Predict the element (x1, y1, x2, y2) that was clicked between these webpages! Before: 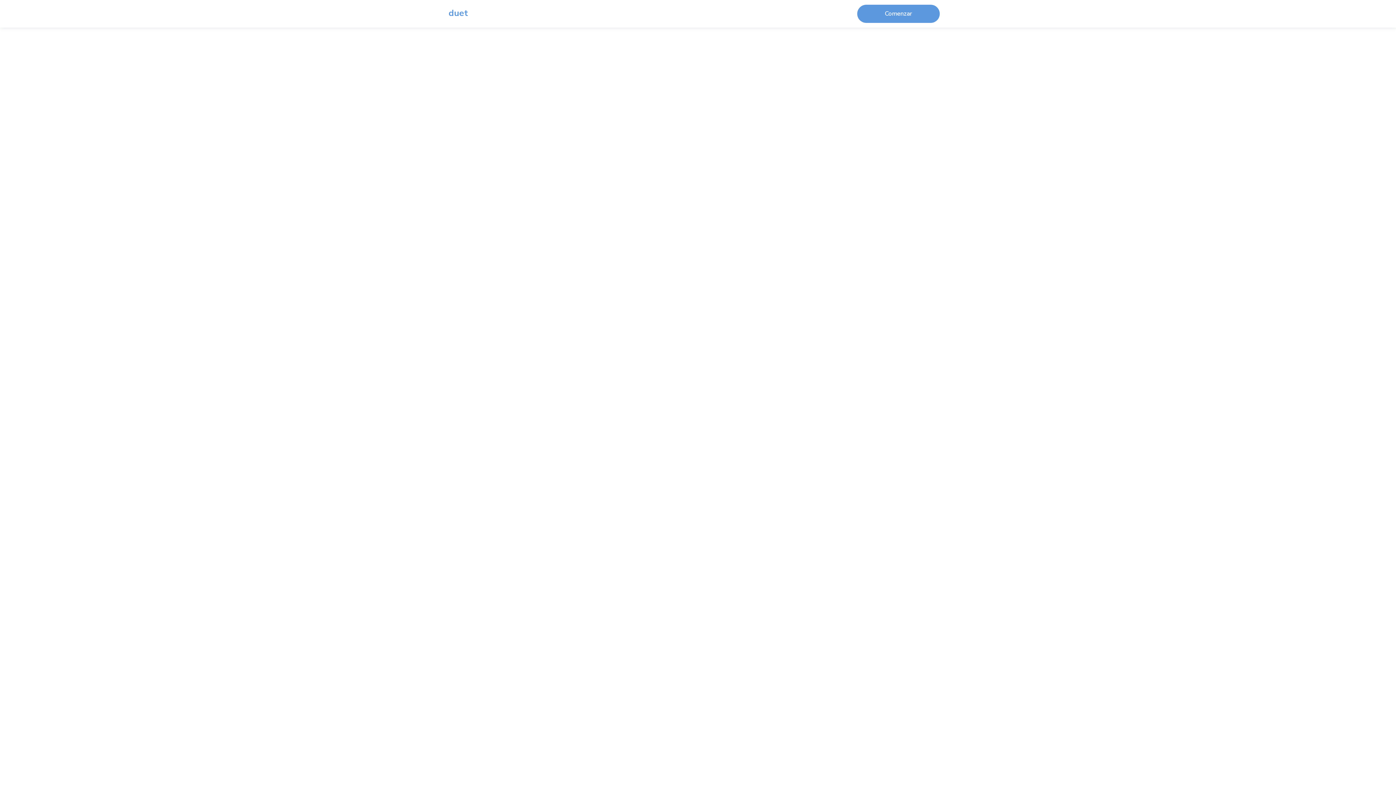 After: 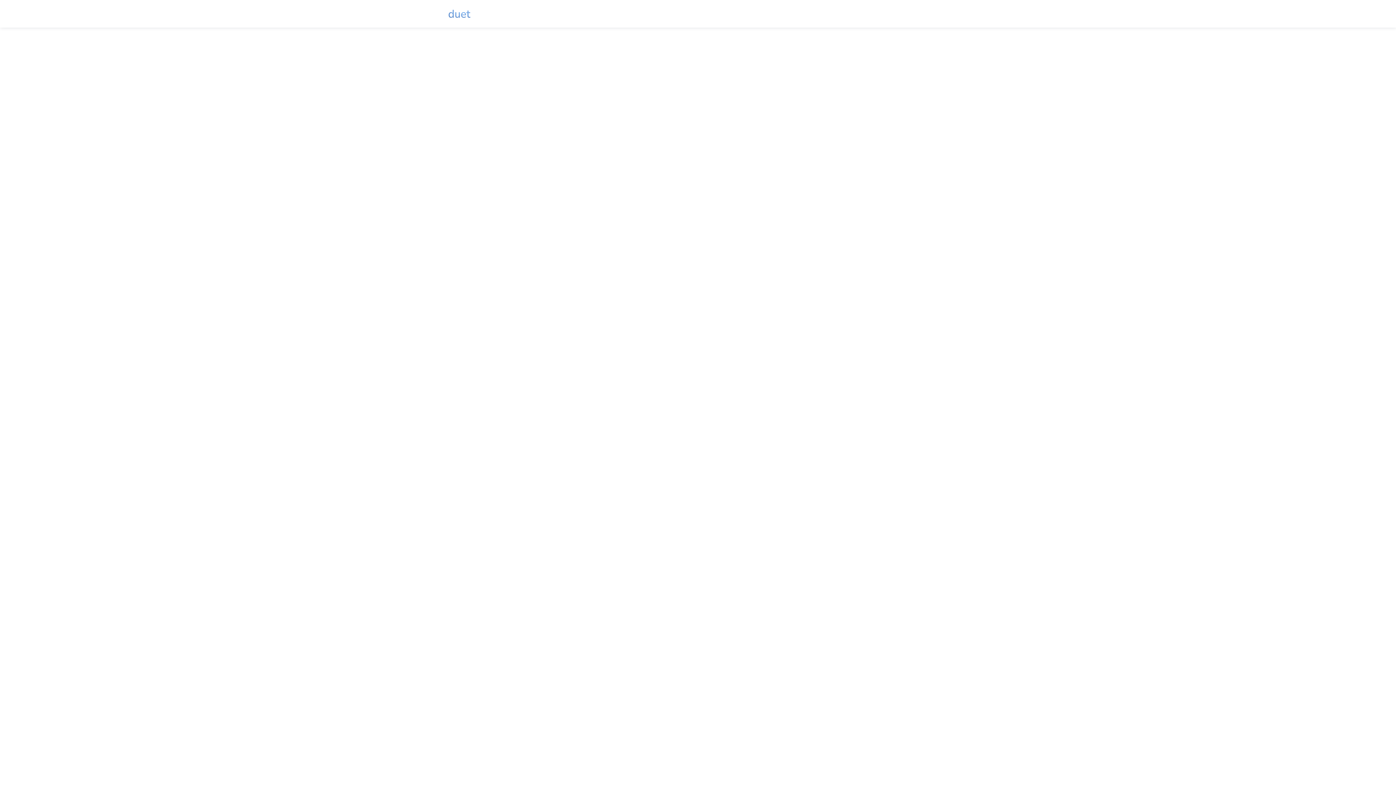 Action: label: FOTOGRAFÍA bbox: (826, 409, 855, 417)